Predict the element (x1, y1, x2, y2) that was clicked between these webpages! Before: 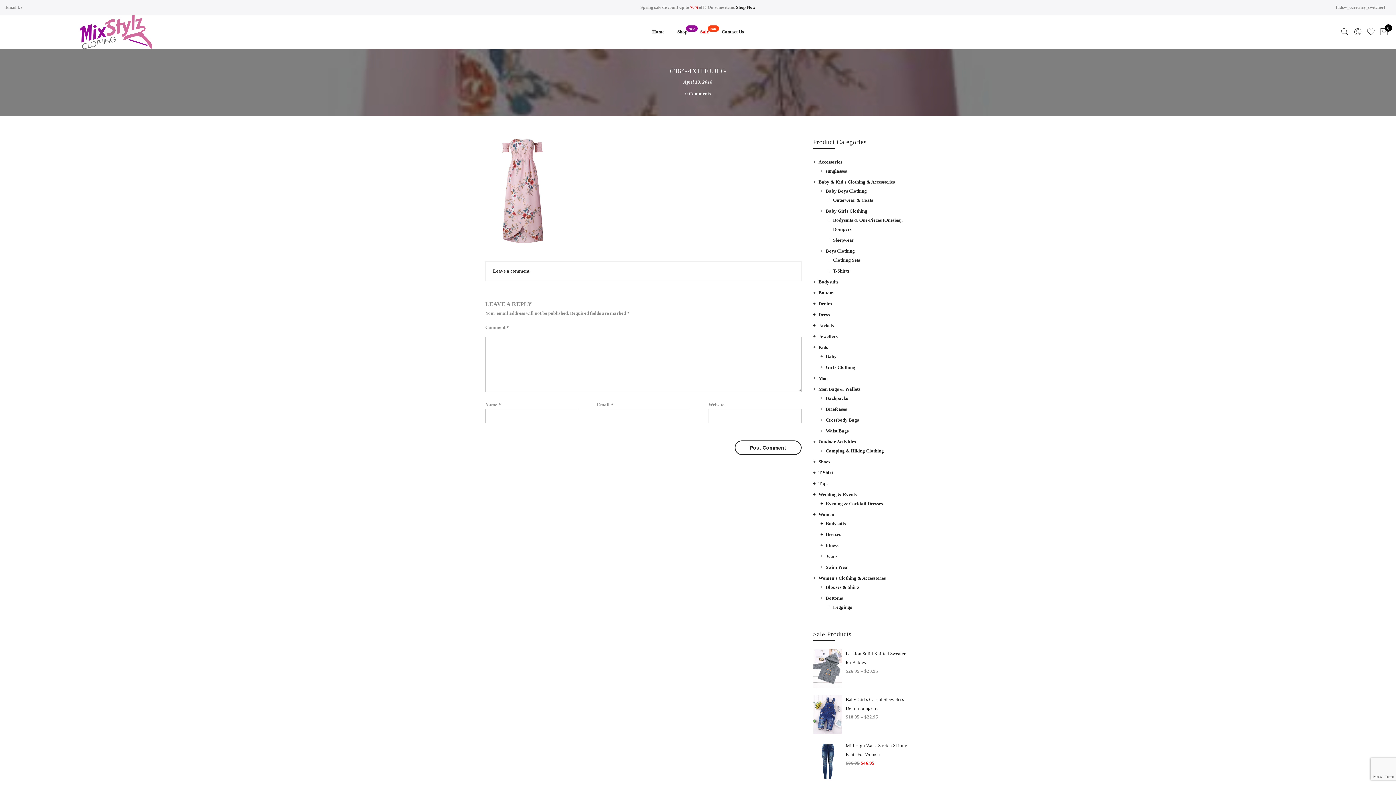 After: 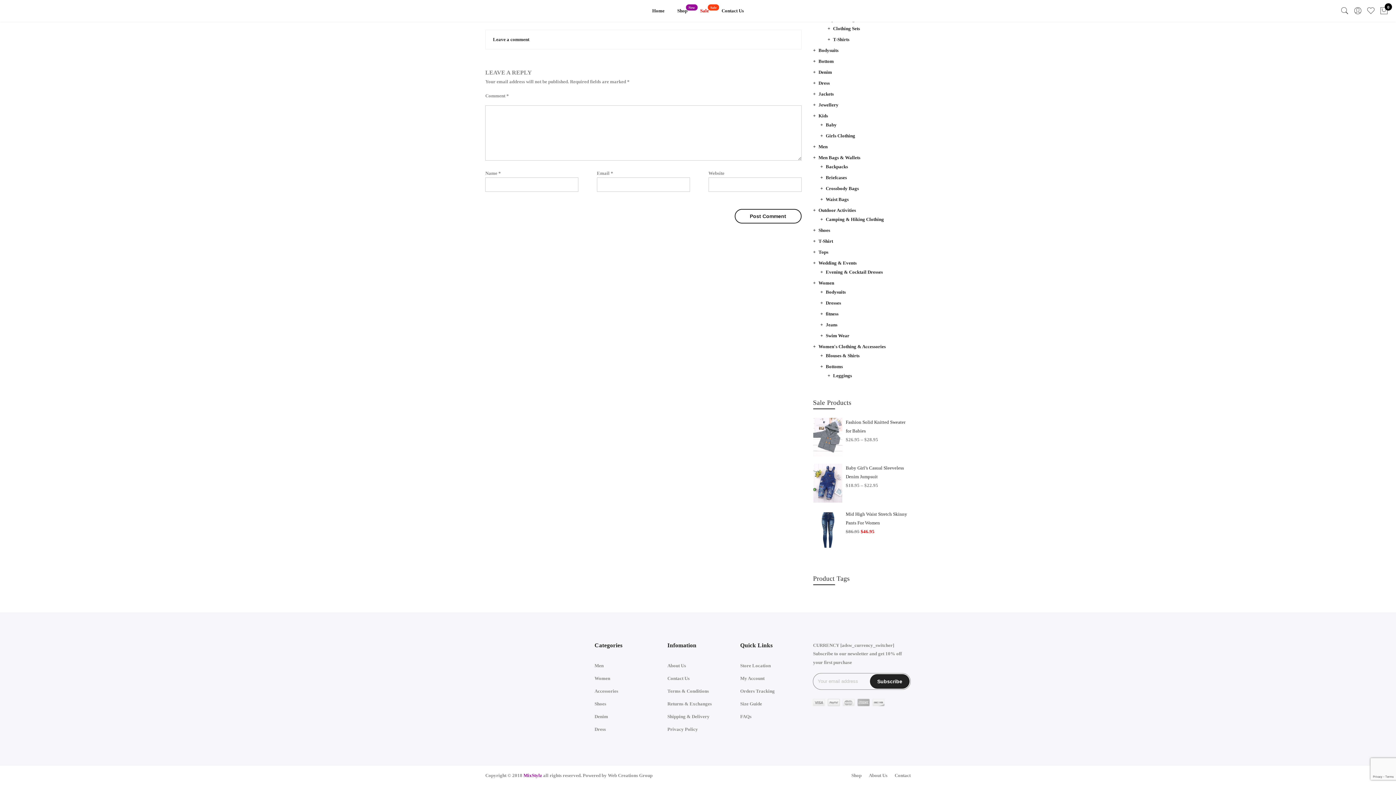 Action: bbox: (493, 268, 529, 273) label: Leave a comment